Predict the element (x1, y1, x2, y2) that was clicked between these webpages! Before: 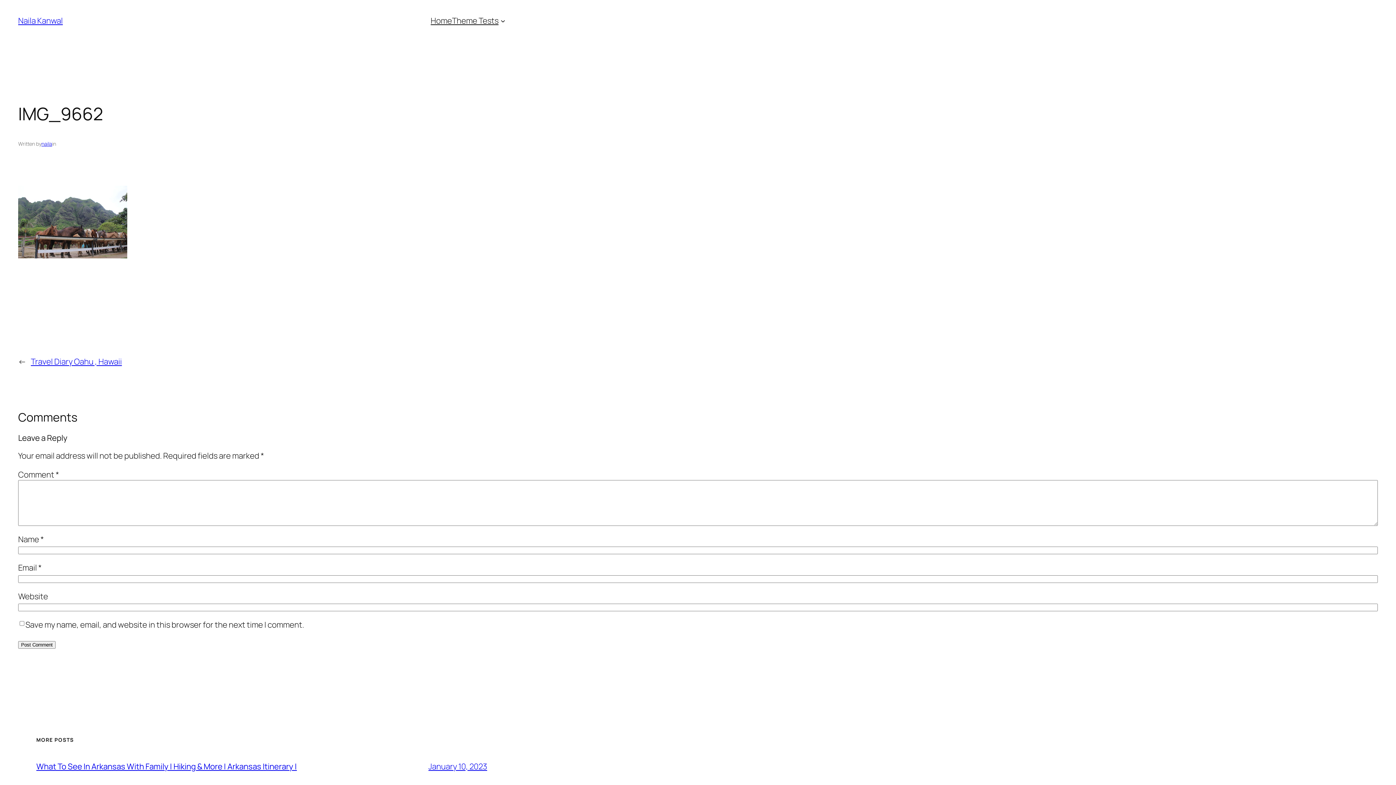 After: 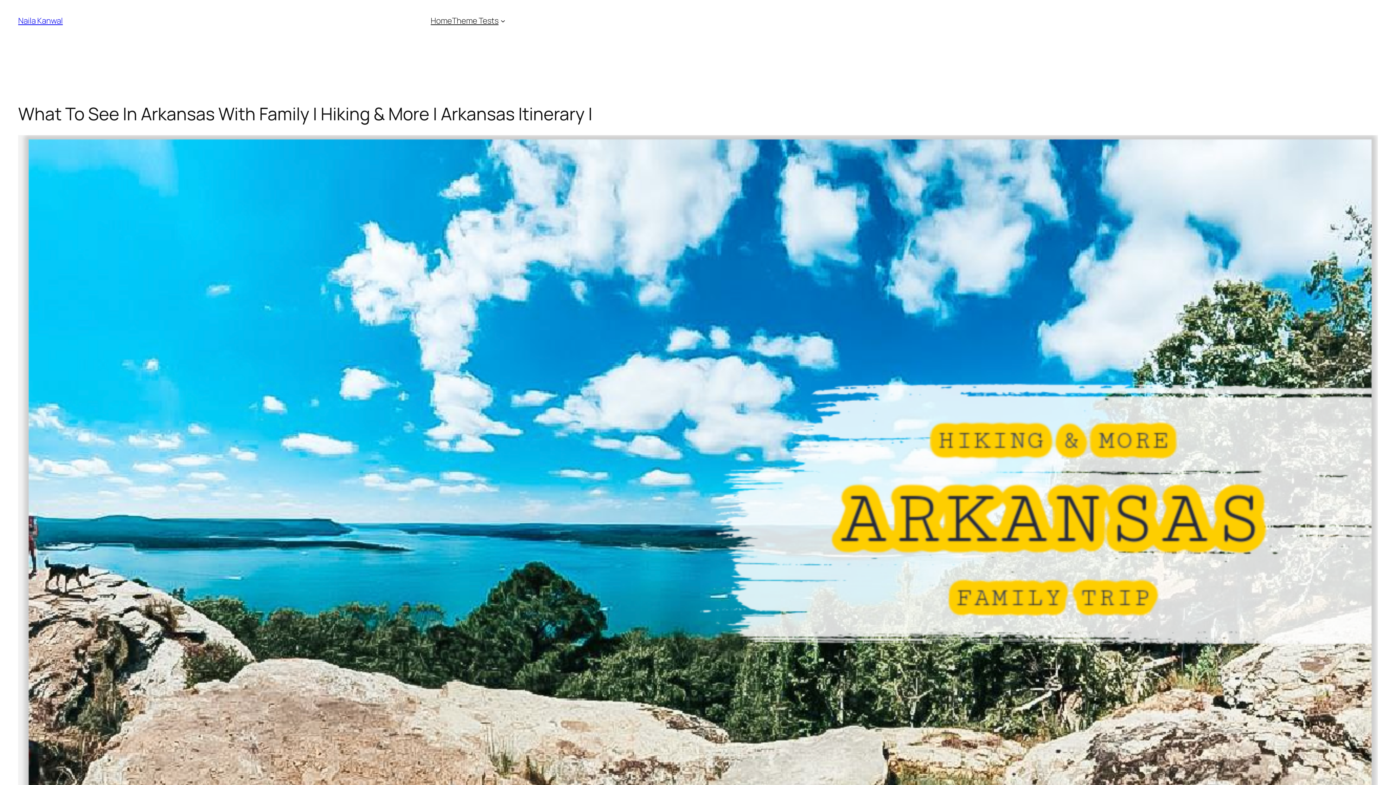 Action: label: What To See In Arkansas With Family | Hiking & More | Arkansas Itinerary | bbox: (36, 761, 296, 772)